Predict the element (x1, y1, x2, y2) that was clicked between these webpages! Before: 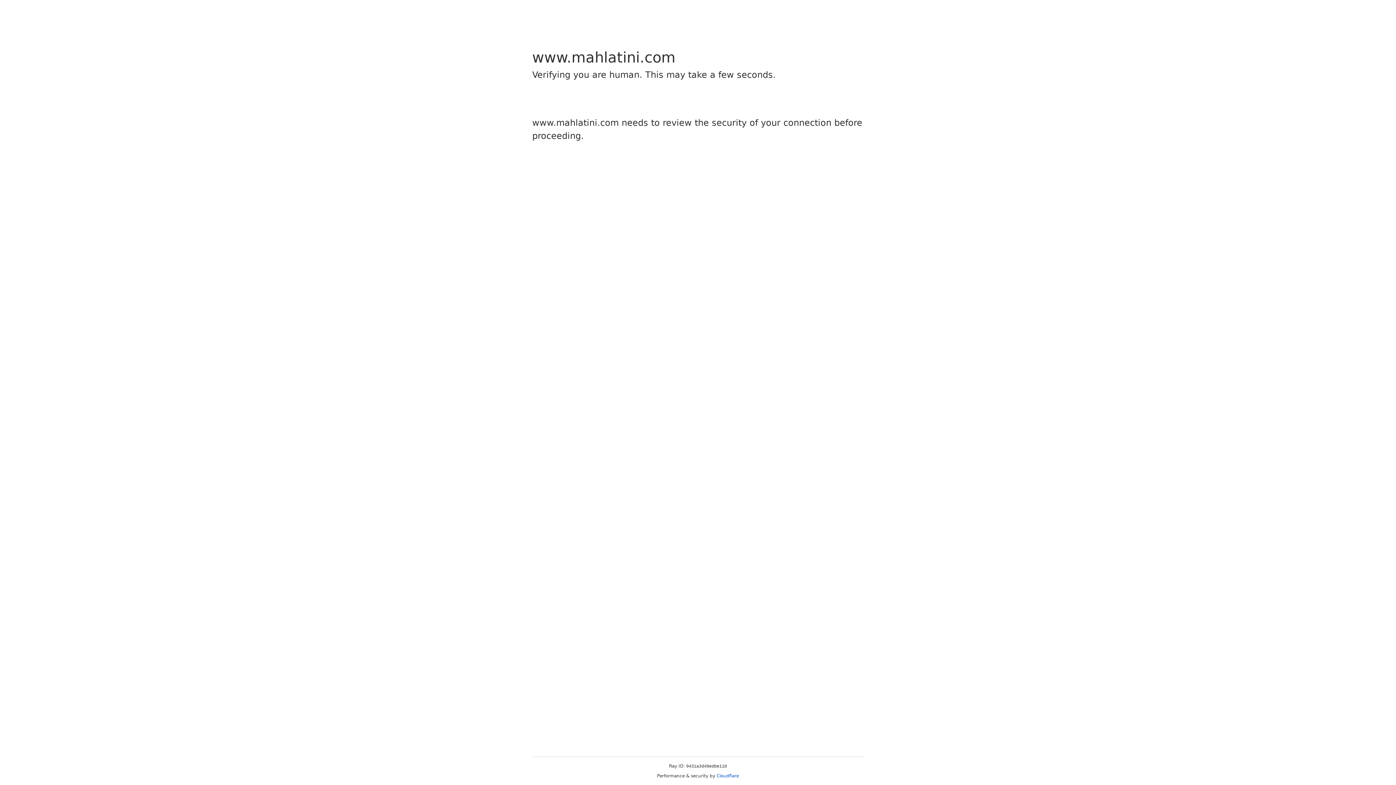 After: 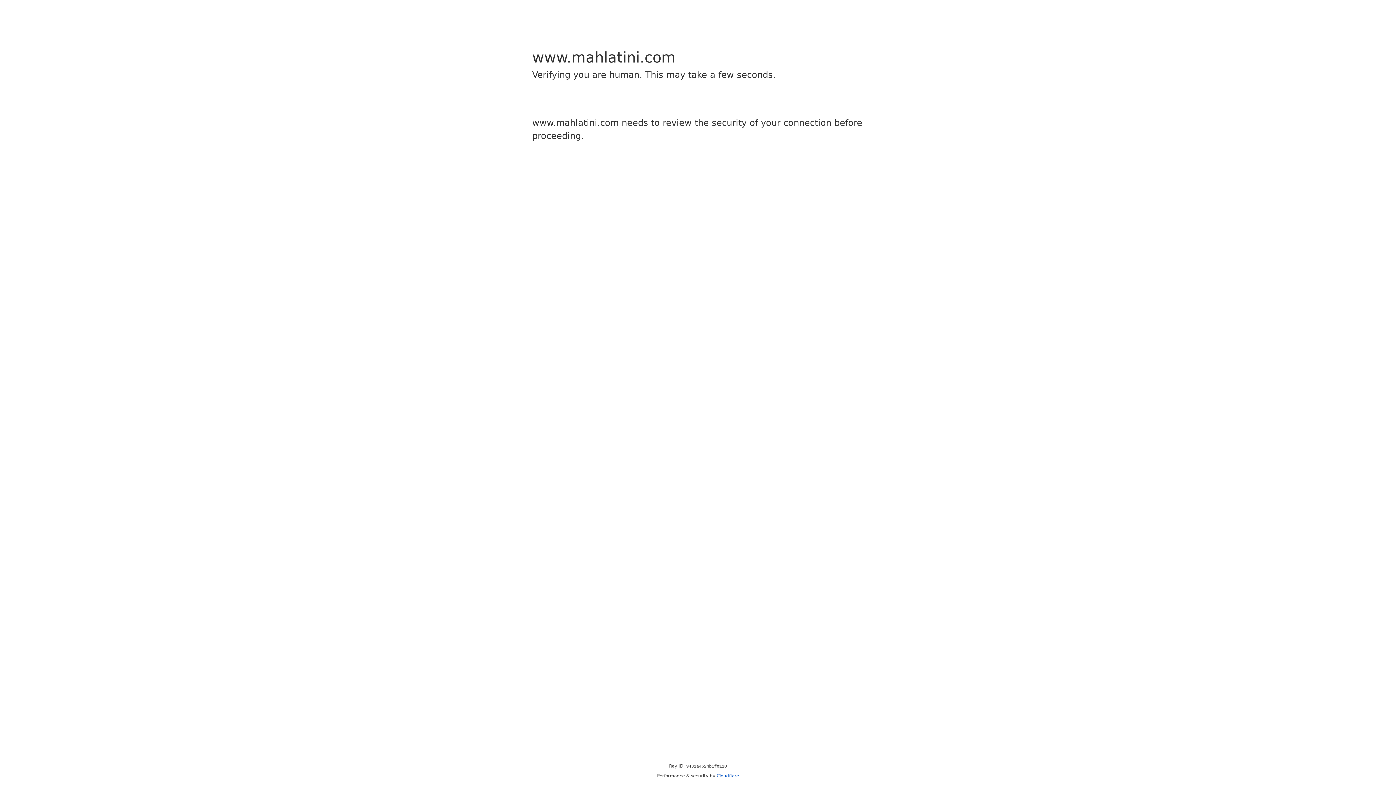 Action: bbox: (716, 773, 739, 778) label: Cloudflare